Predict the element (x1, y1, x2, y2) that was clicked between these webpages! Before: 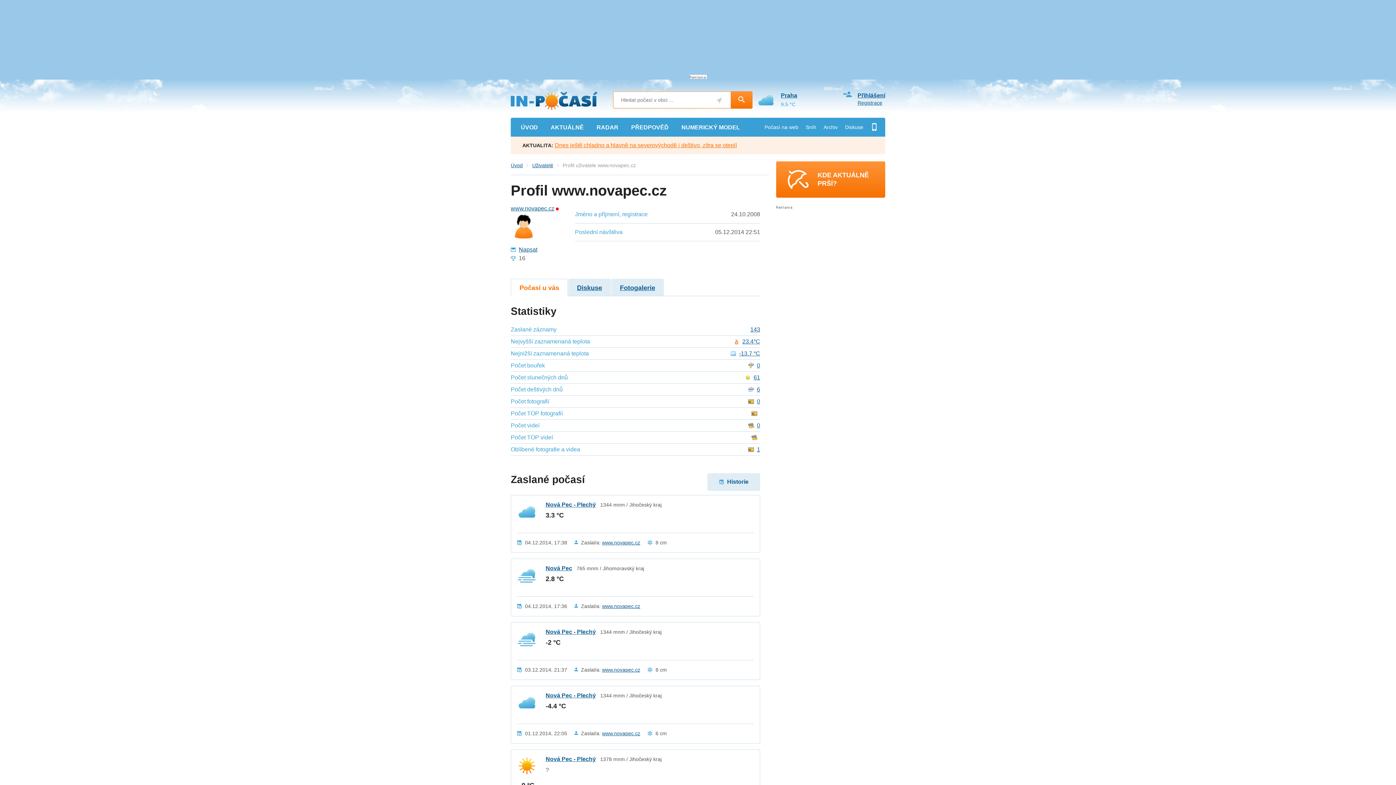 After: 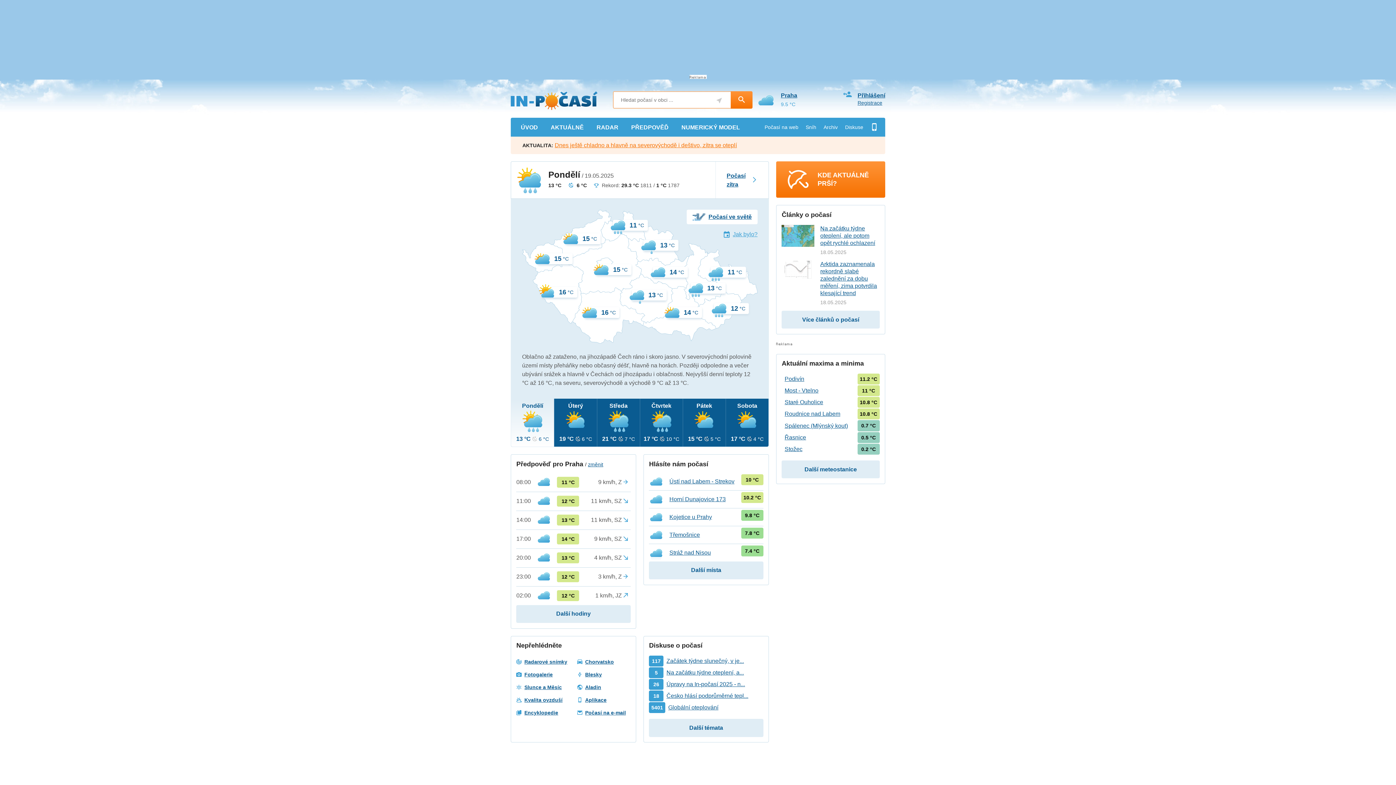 Action: bbox: (510, 162, 522, 168) label: Úvod